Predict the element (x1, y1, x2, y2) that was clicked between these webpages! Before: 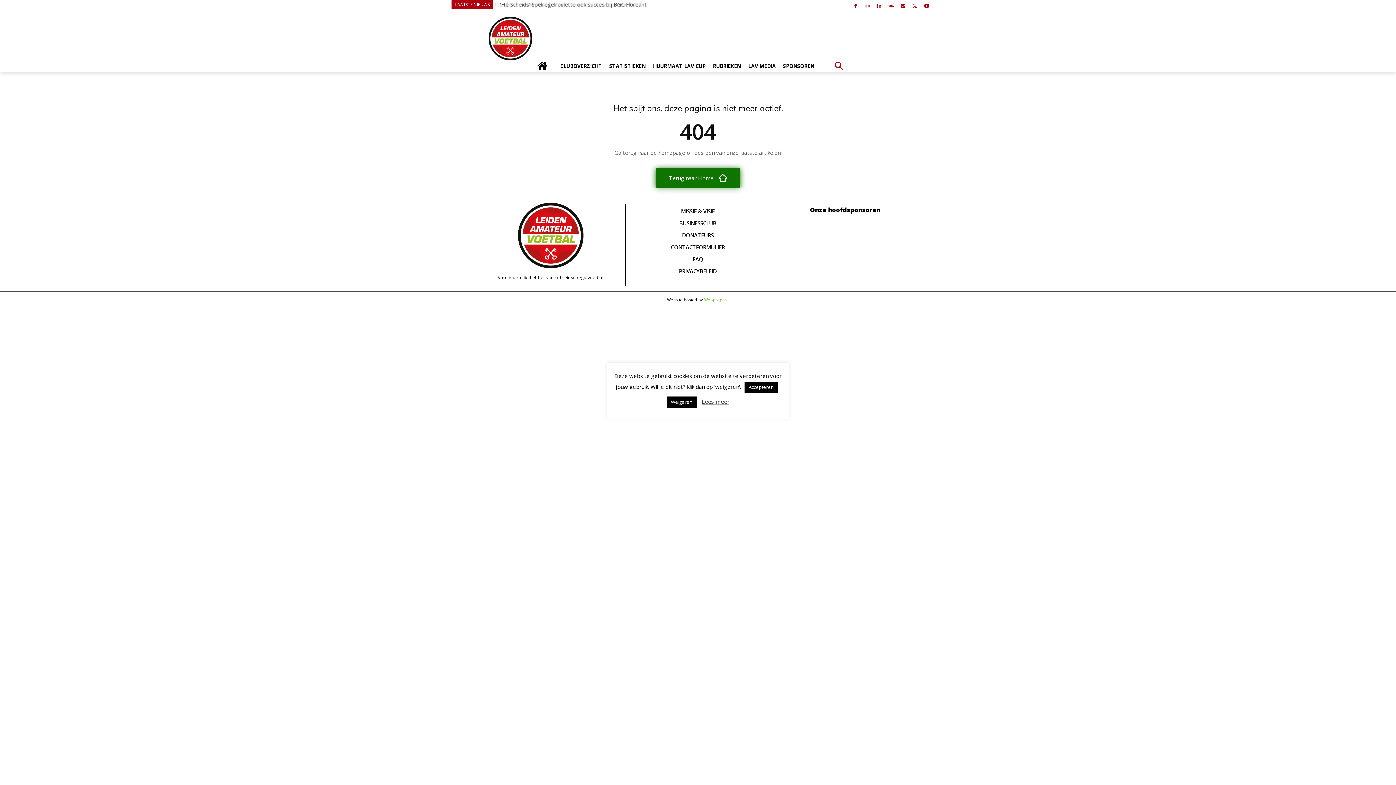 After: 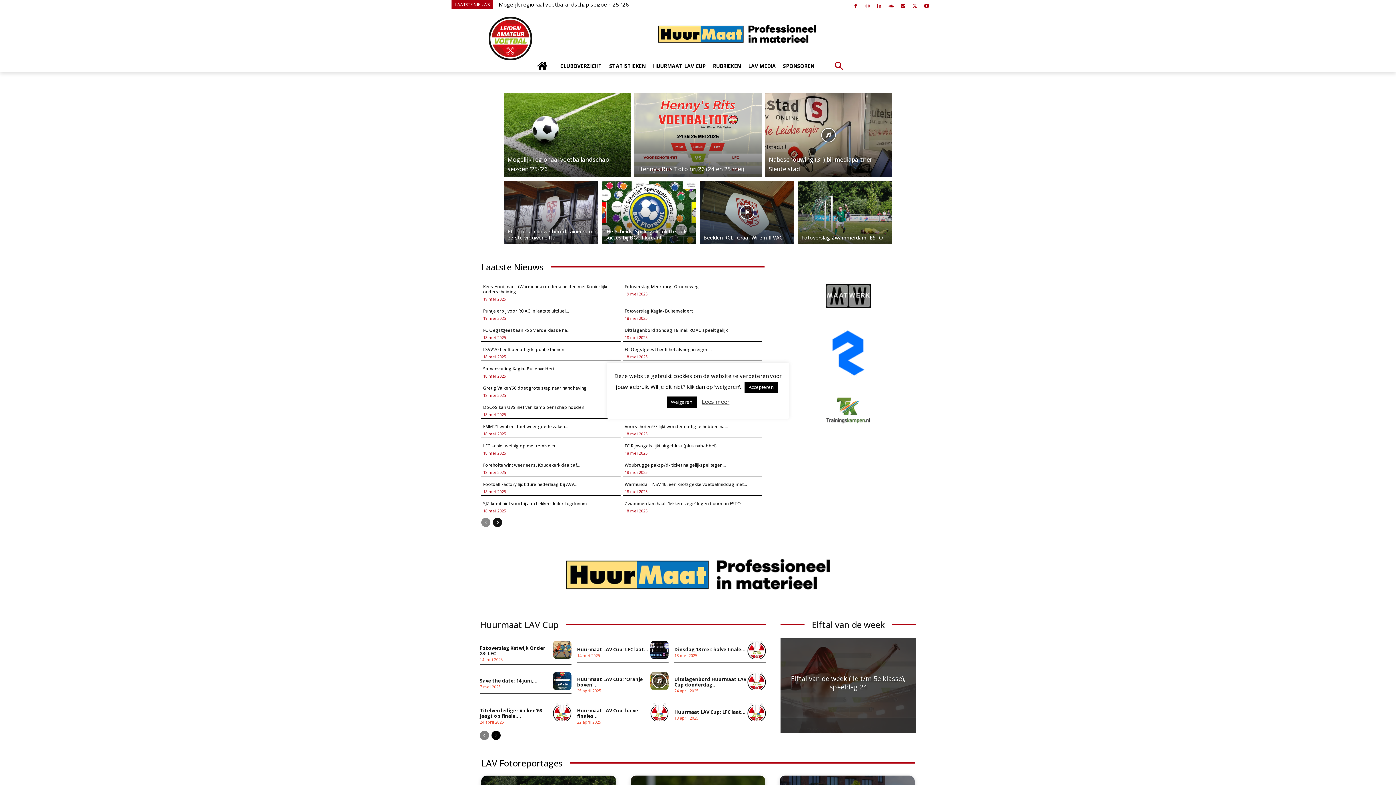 Action: bbox: (488, 16, 532, 60)